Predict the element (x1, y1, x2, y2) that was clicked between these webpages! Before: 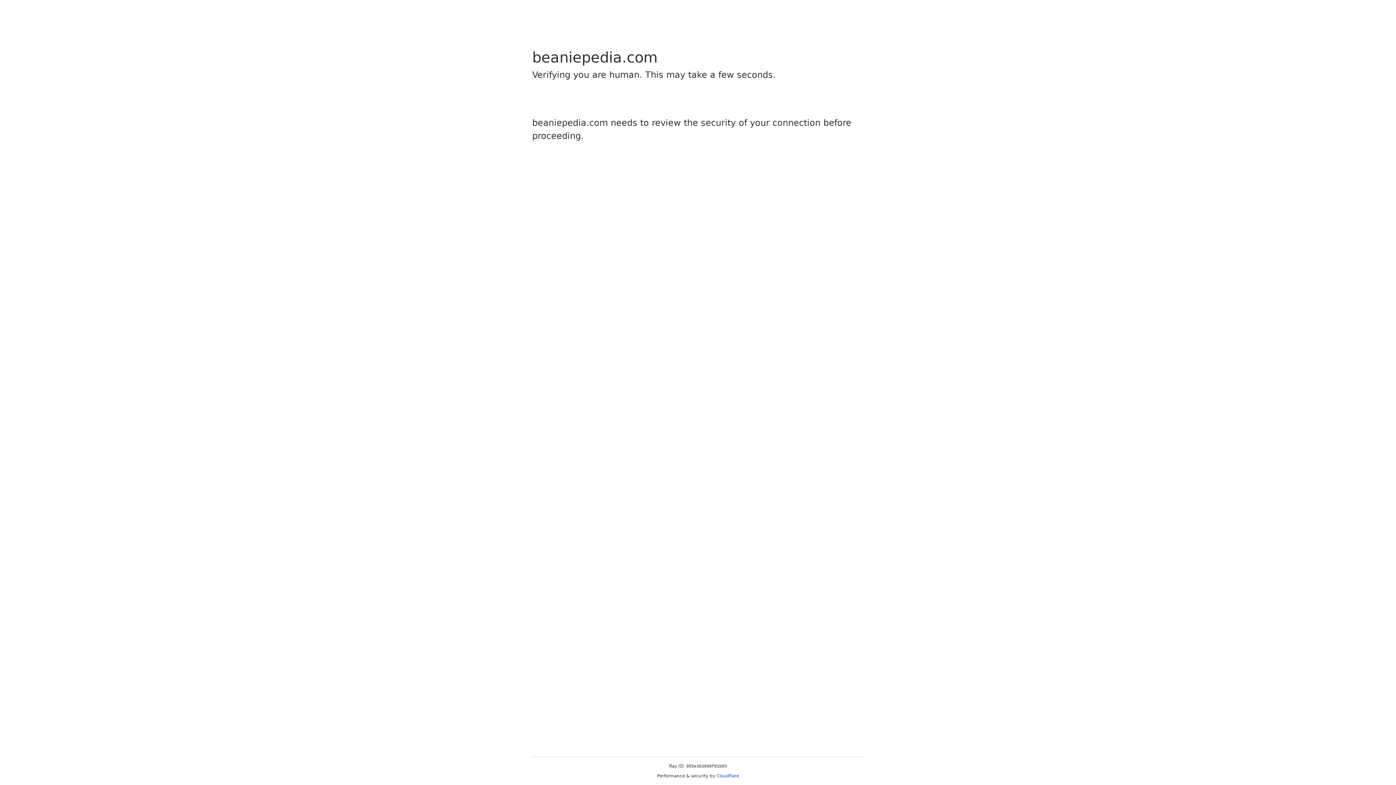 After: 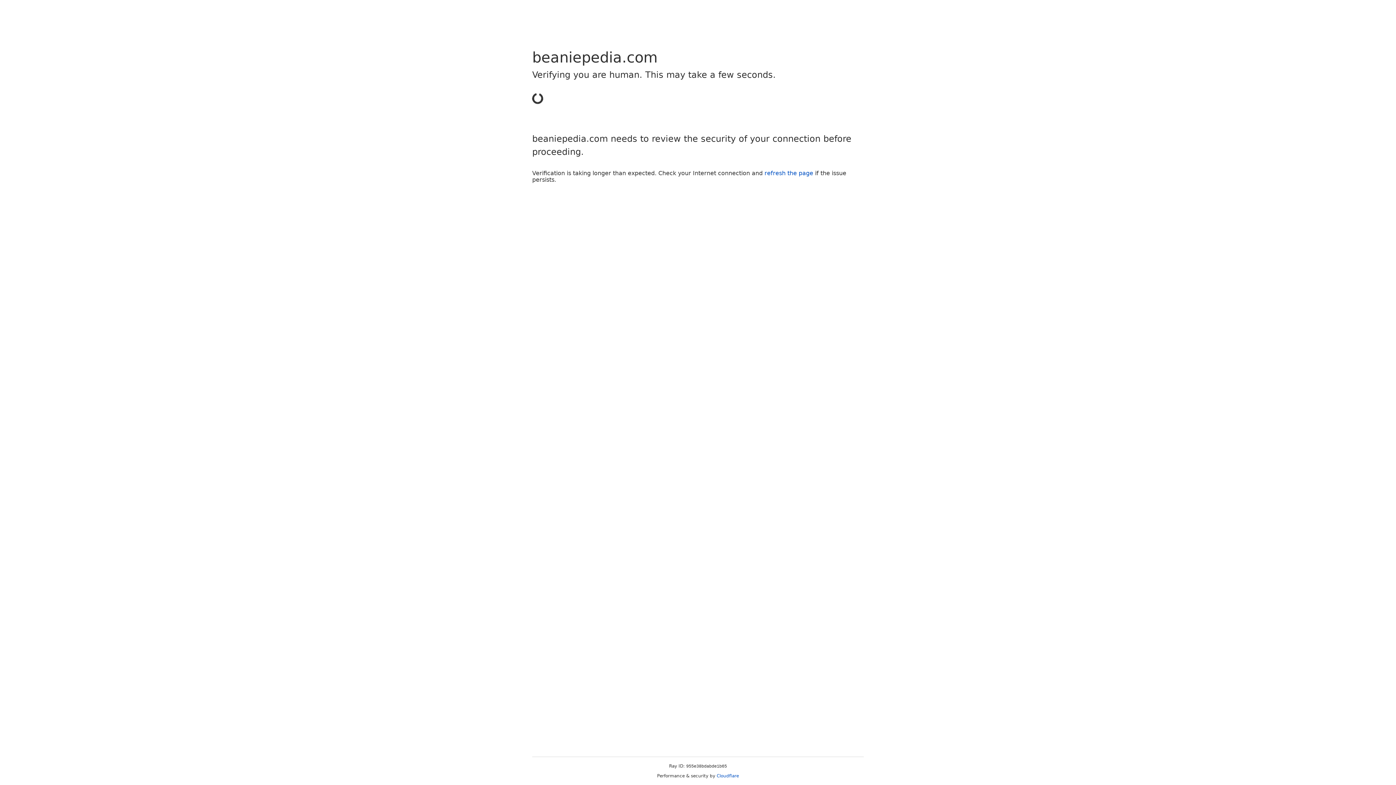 Action: label: Cloudflare bbox: (716, 773, 739, 778)